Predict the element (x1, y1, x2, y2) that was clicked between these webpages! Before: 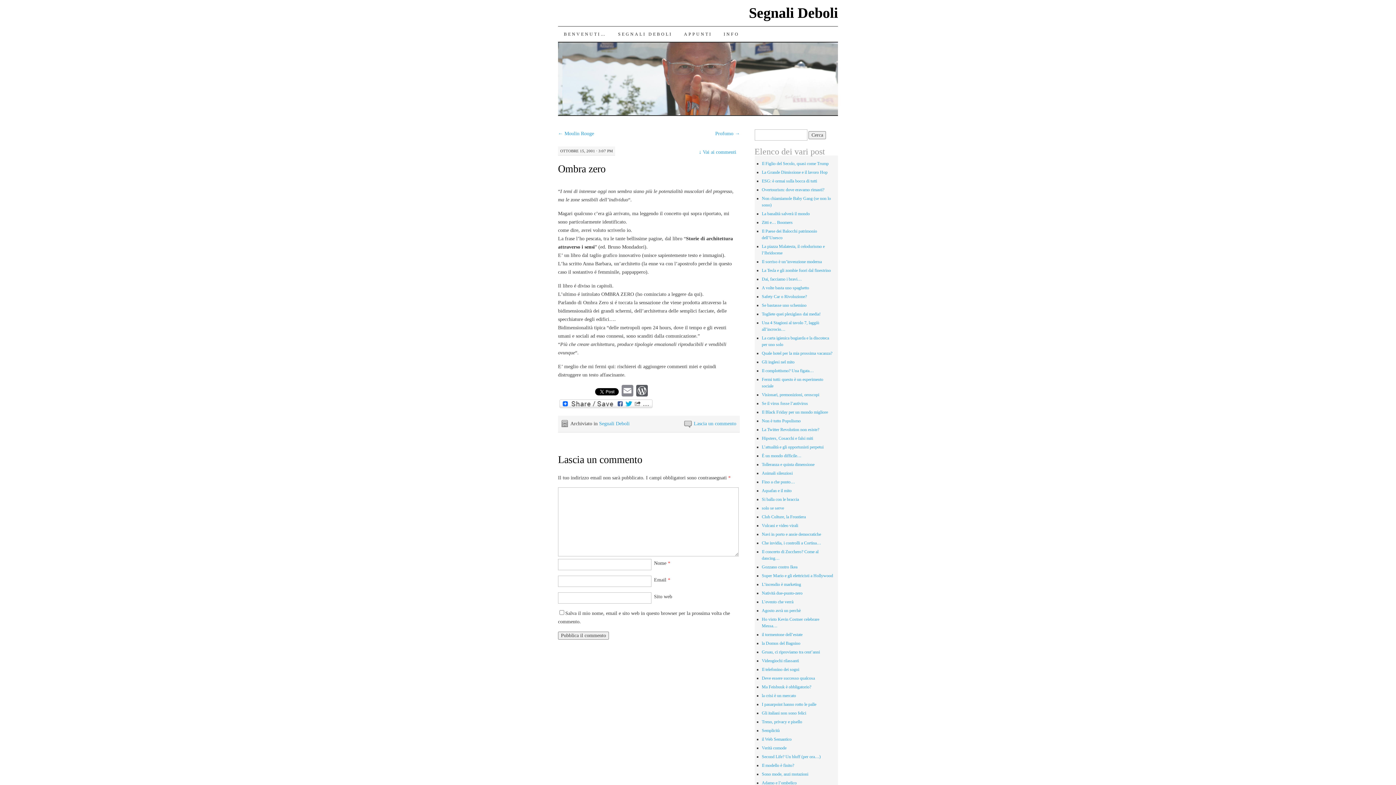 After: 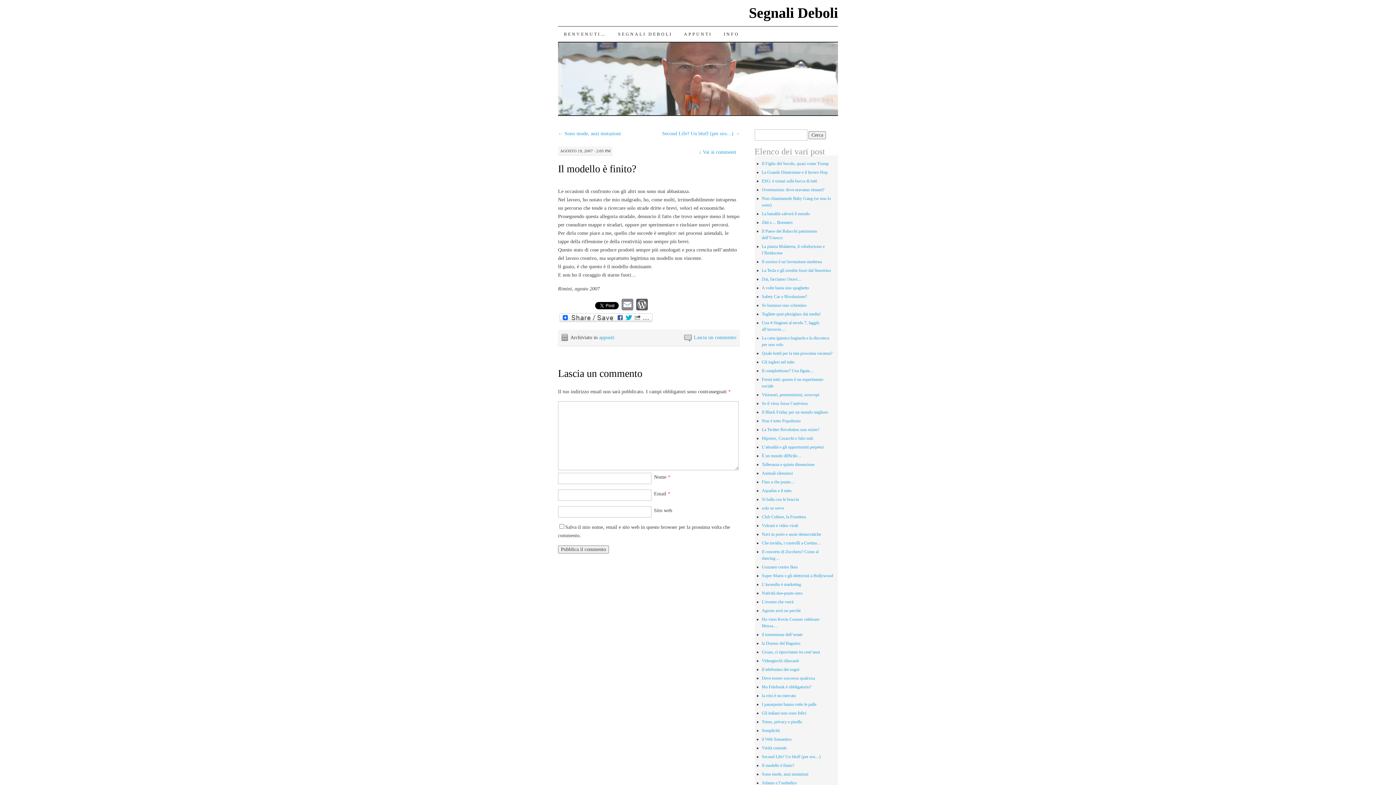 Action: bbox: (762, 763, 794, 768) label: Il modello è finito?